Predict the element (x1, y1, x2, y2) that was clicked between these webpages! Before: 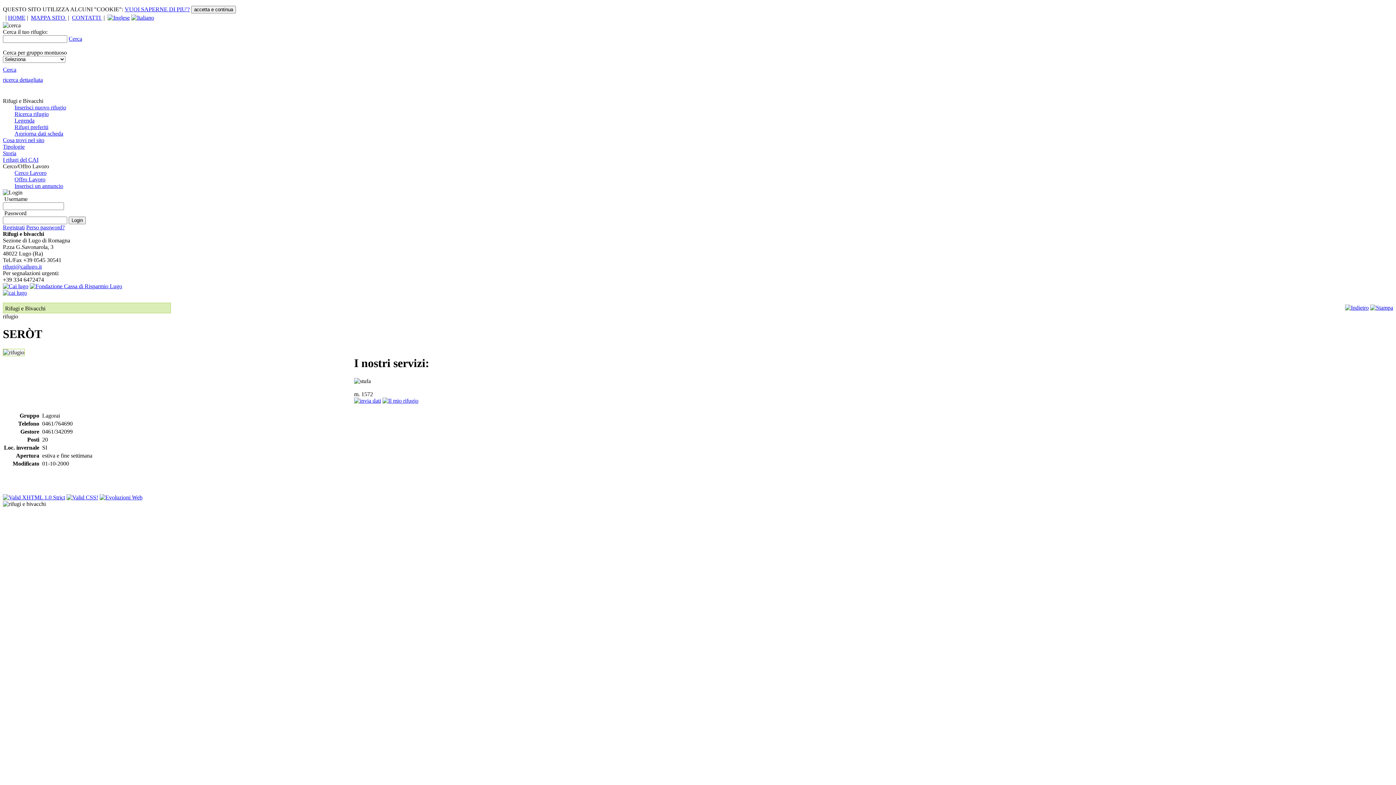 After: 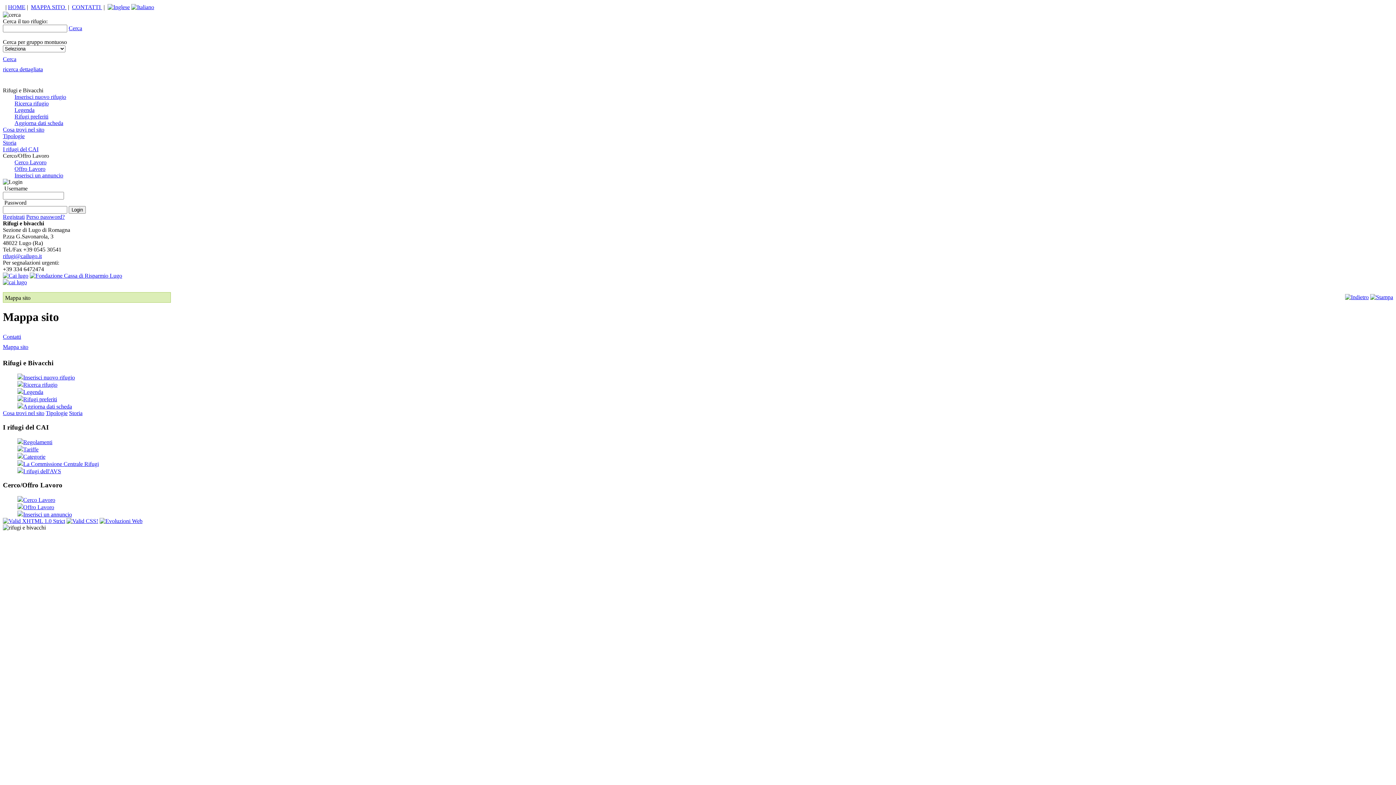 Action: bbox: (30, 14, 66, 20) label: MAPPA SITO 